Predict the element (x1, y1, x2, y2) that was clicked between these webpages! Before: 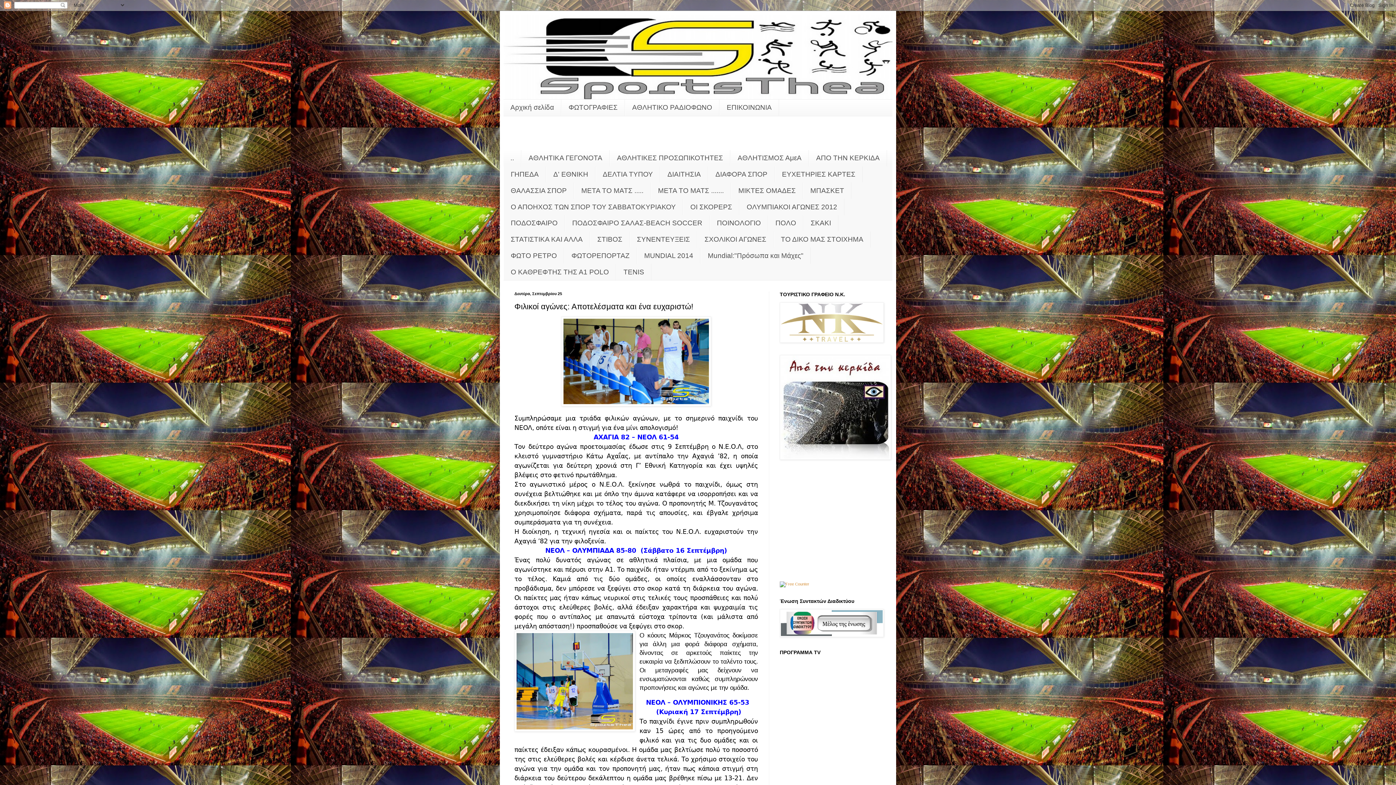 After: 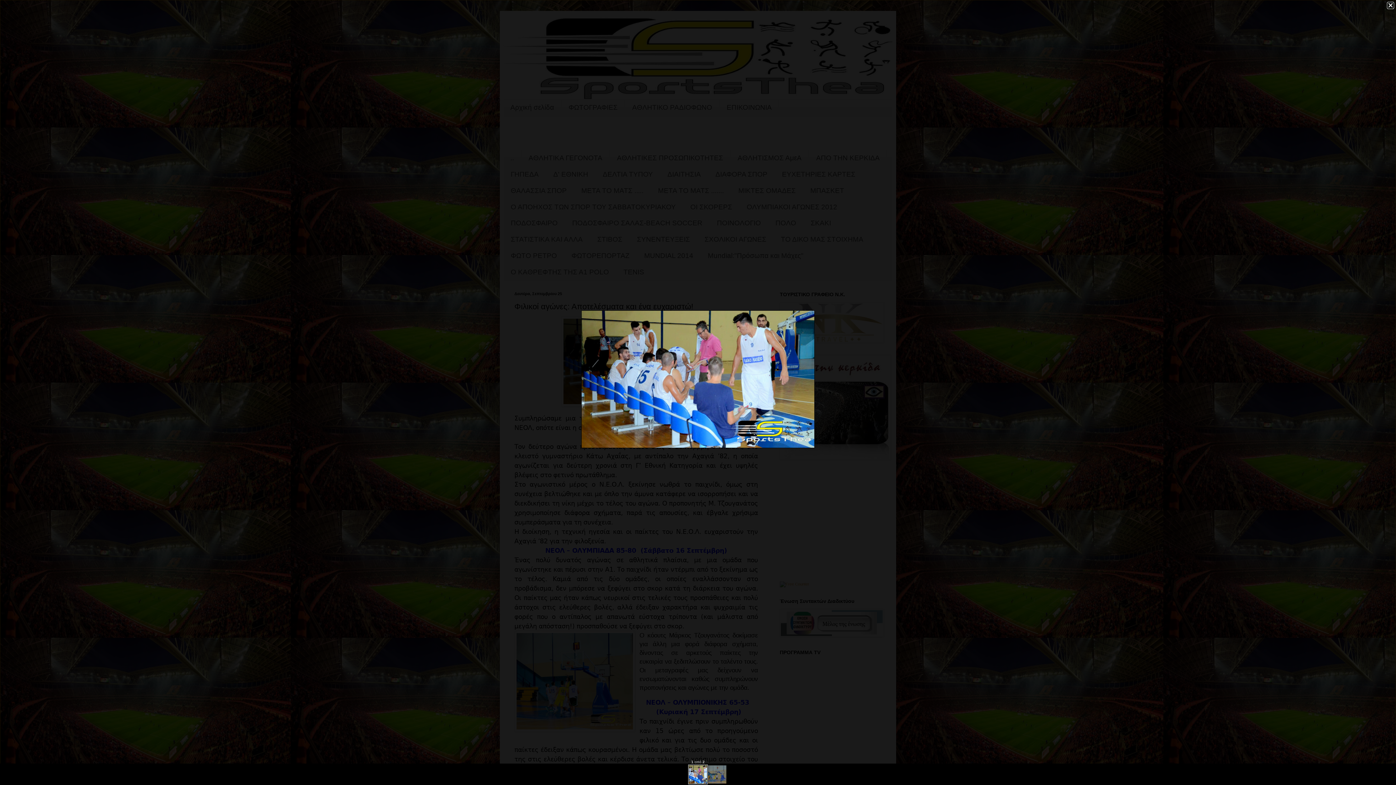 Action: bbox: (561, 402, 711, 407)